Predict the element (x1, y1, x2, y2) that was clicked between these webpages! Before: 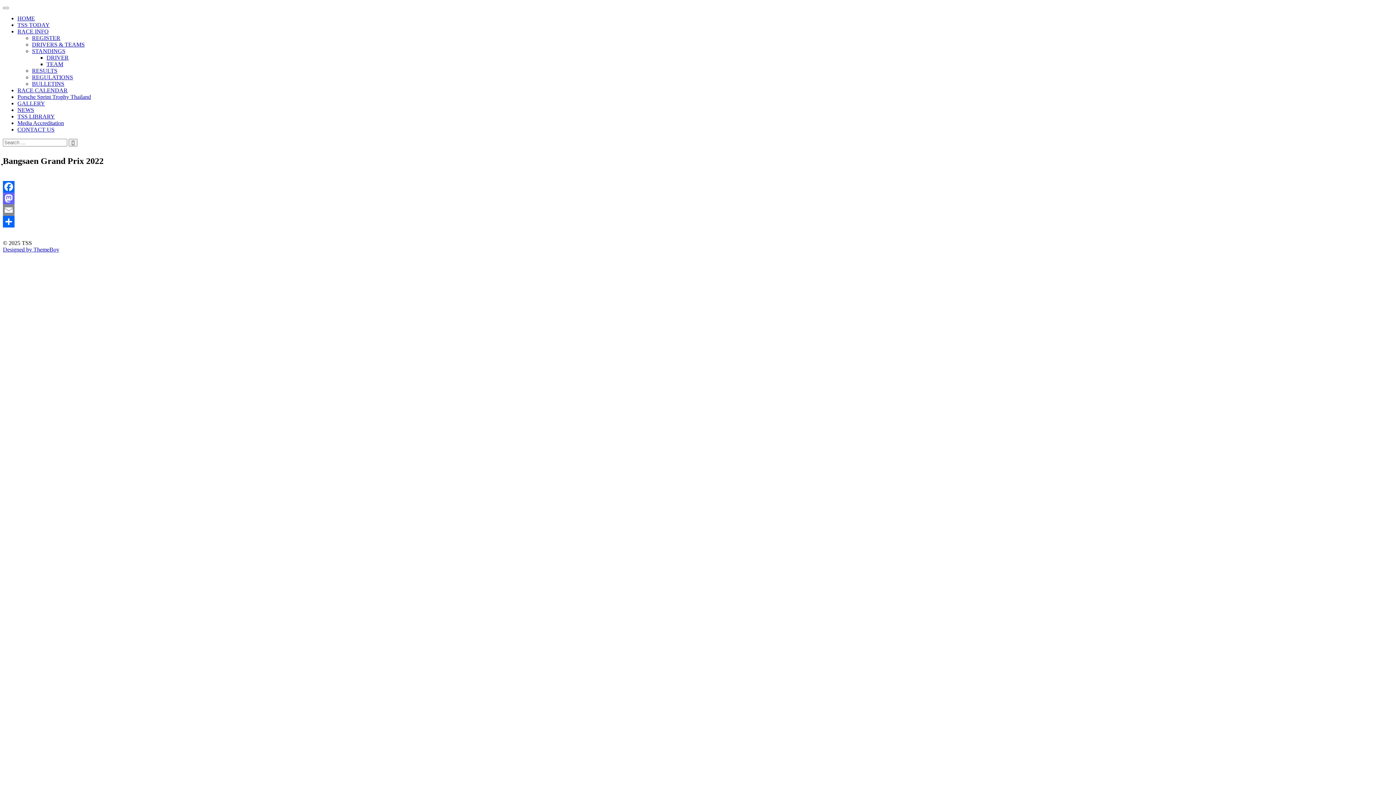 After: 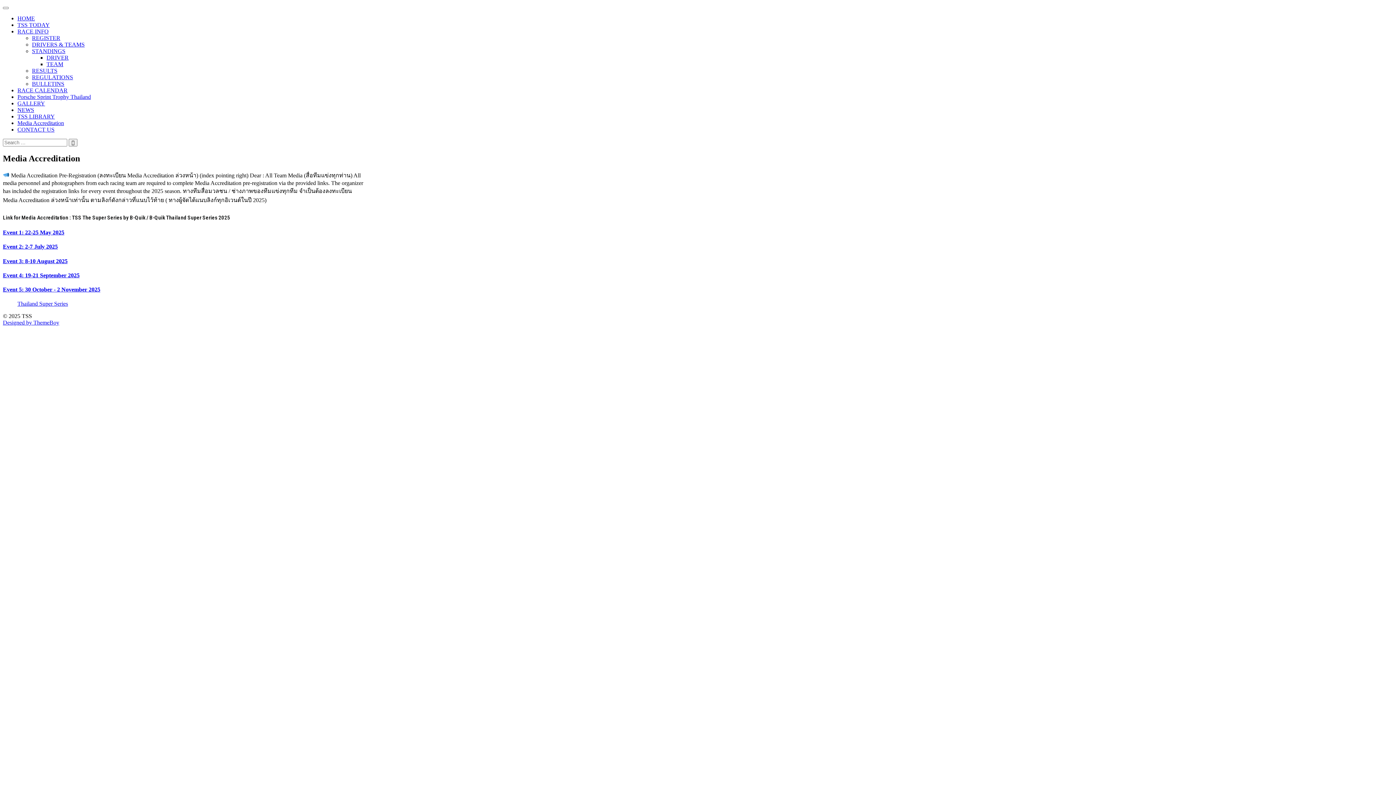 Action: bbox: (17, 120, 64, 126) label: Media Accreditation